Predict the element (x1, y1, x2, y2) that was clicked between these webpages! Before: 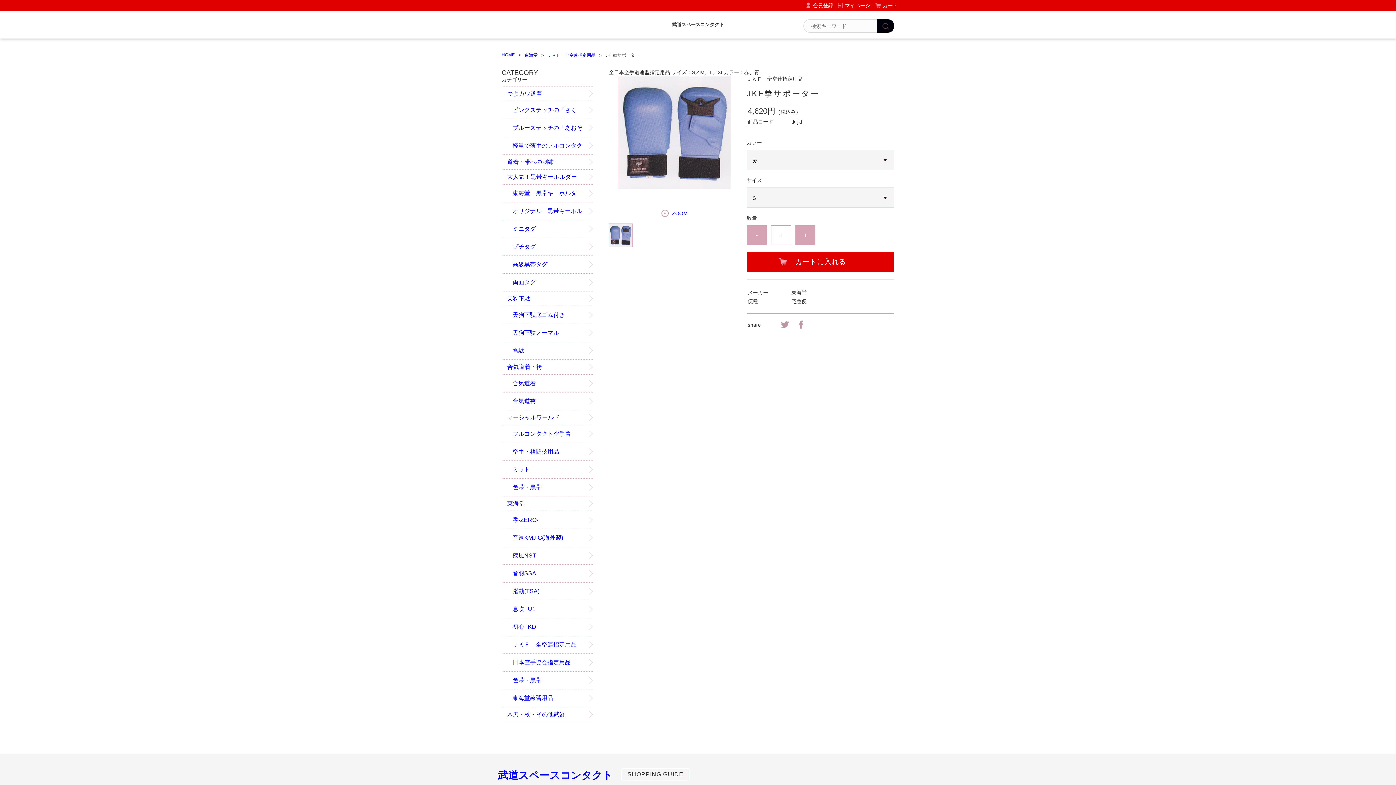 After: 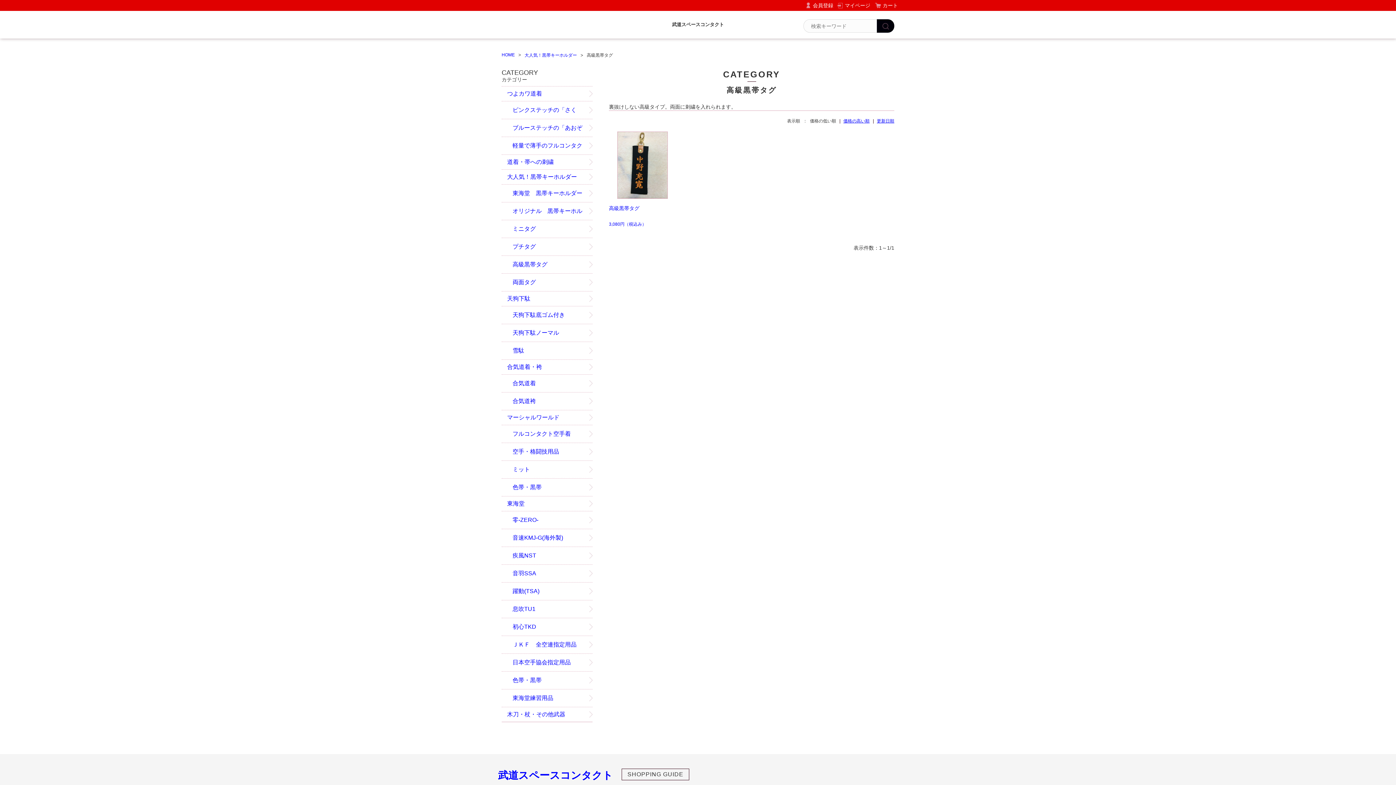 Action: label: 高級黒帯タグ bbox: (501, 256, 592, 273)